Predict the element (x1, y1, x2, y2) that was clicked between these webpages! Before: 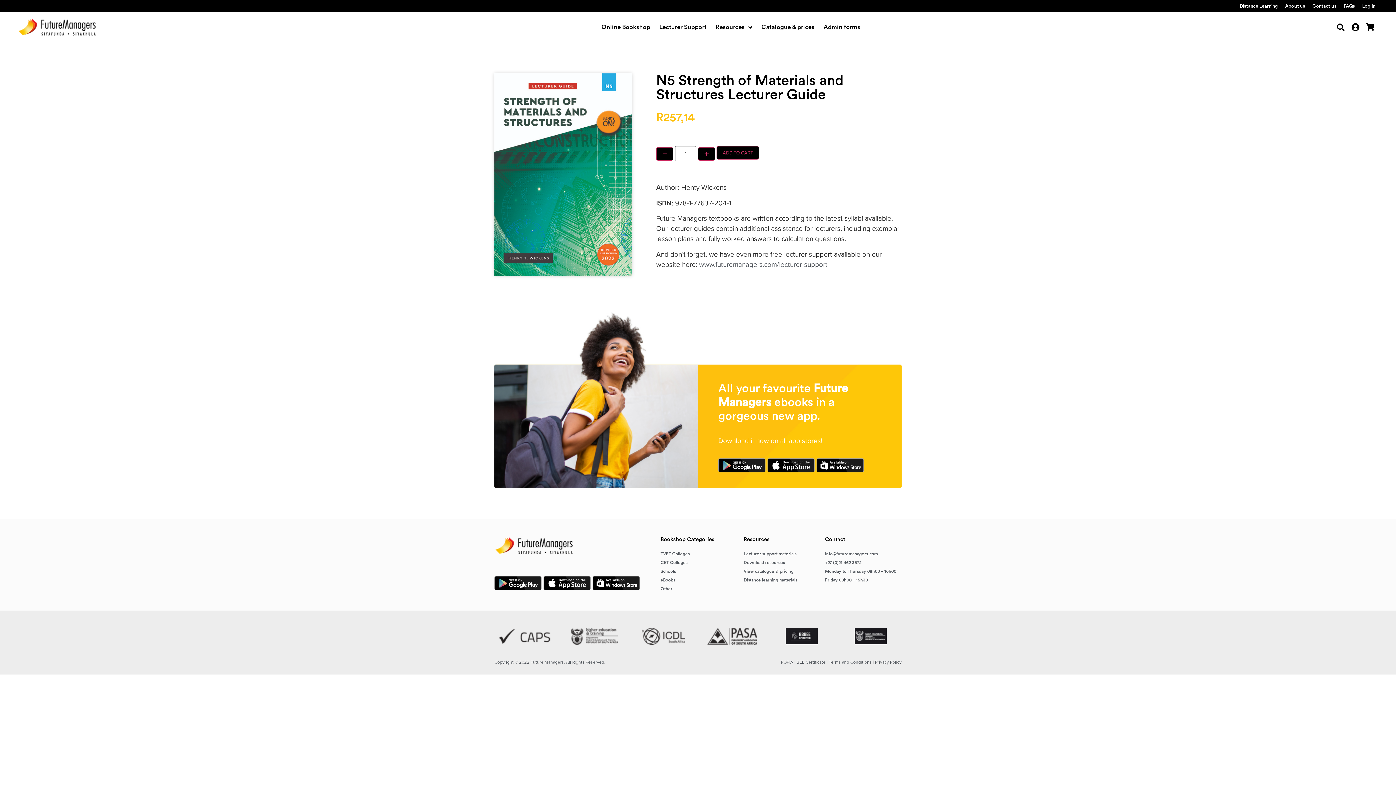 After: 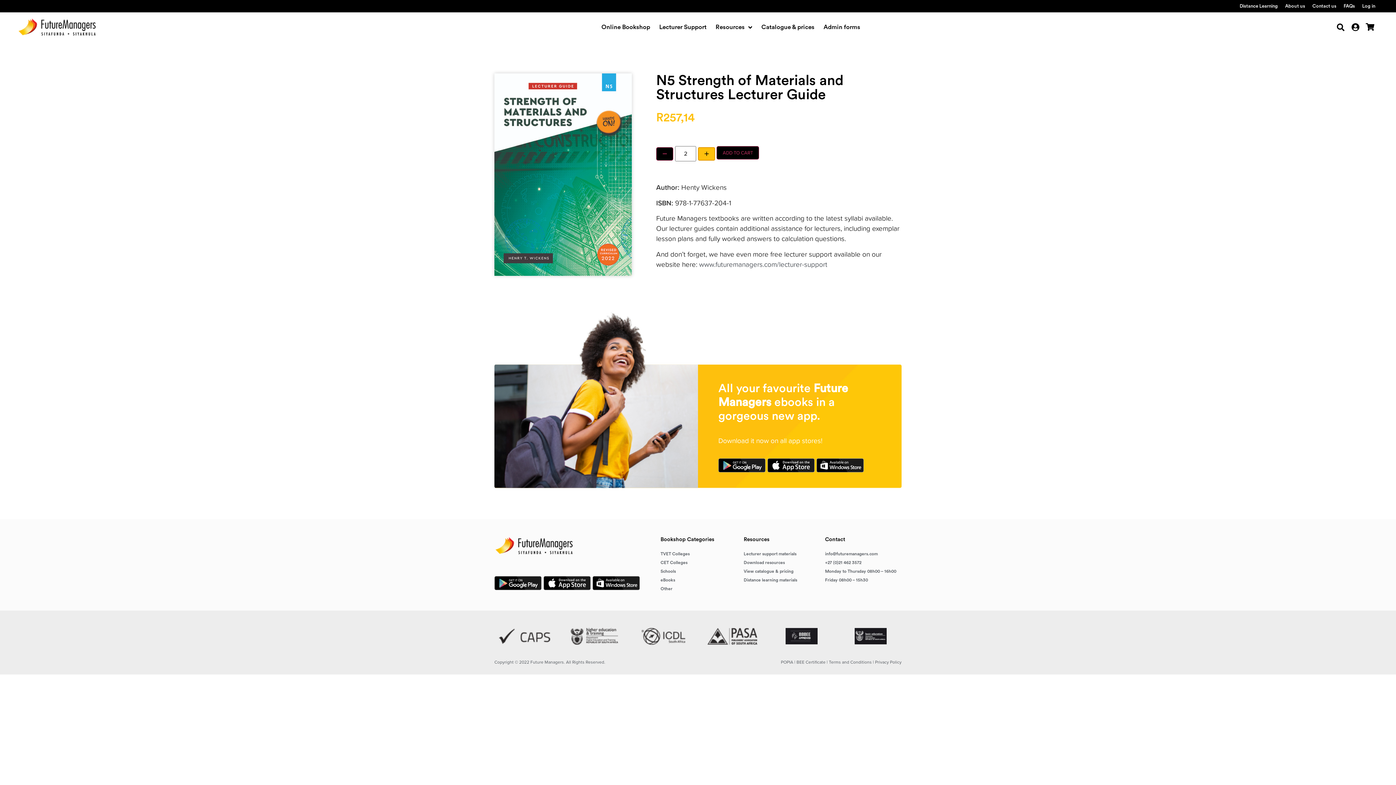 Action: bbox: (698, 147, 715, 160)